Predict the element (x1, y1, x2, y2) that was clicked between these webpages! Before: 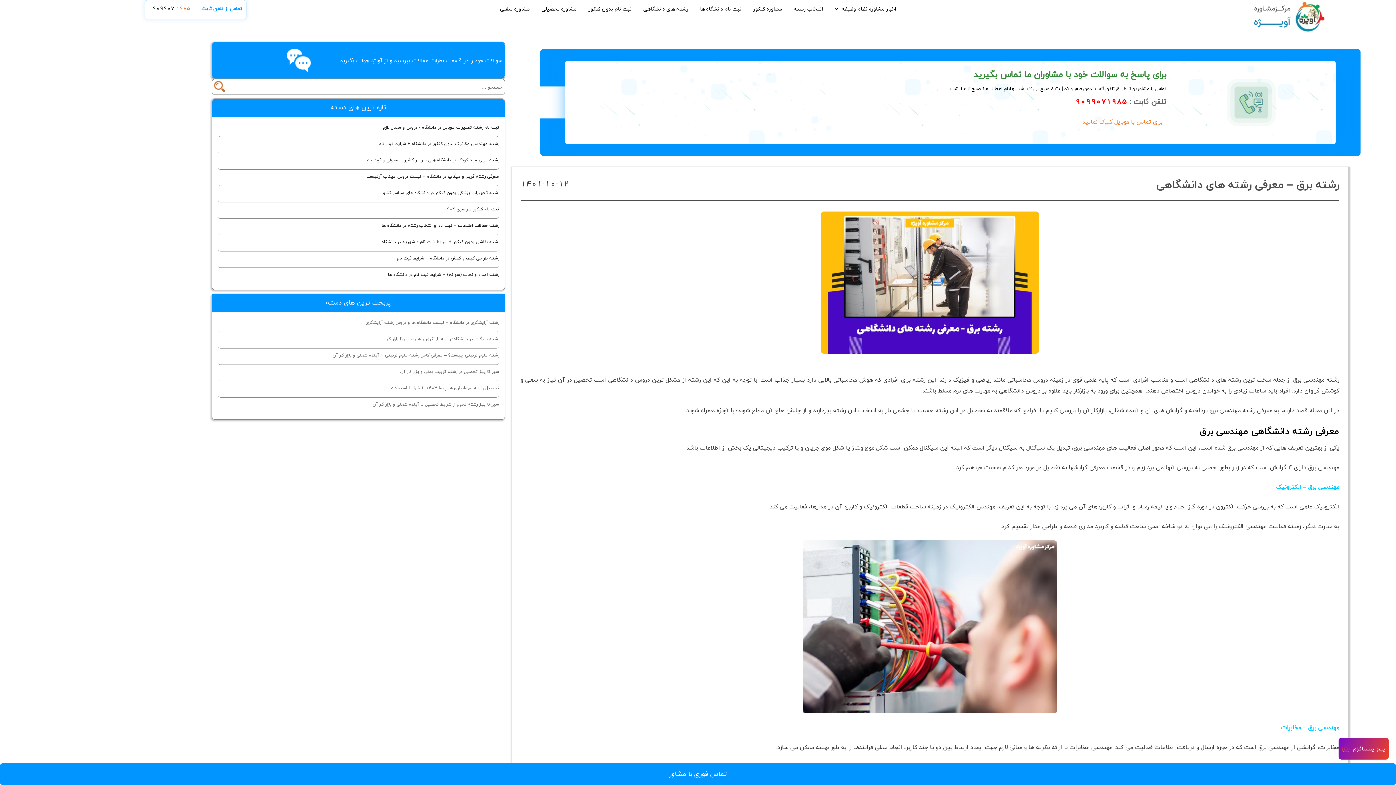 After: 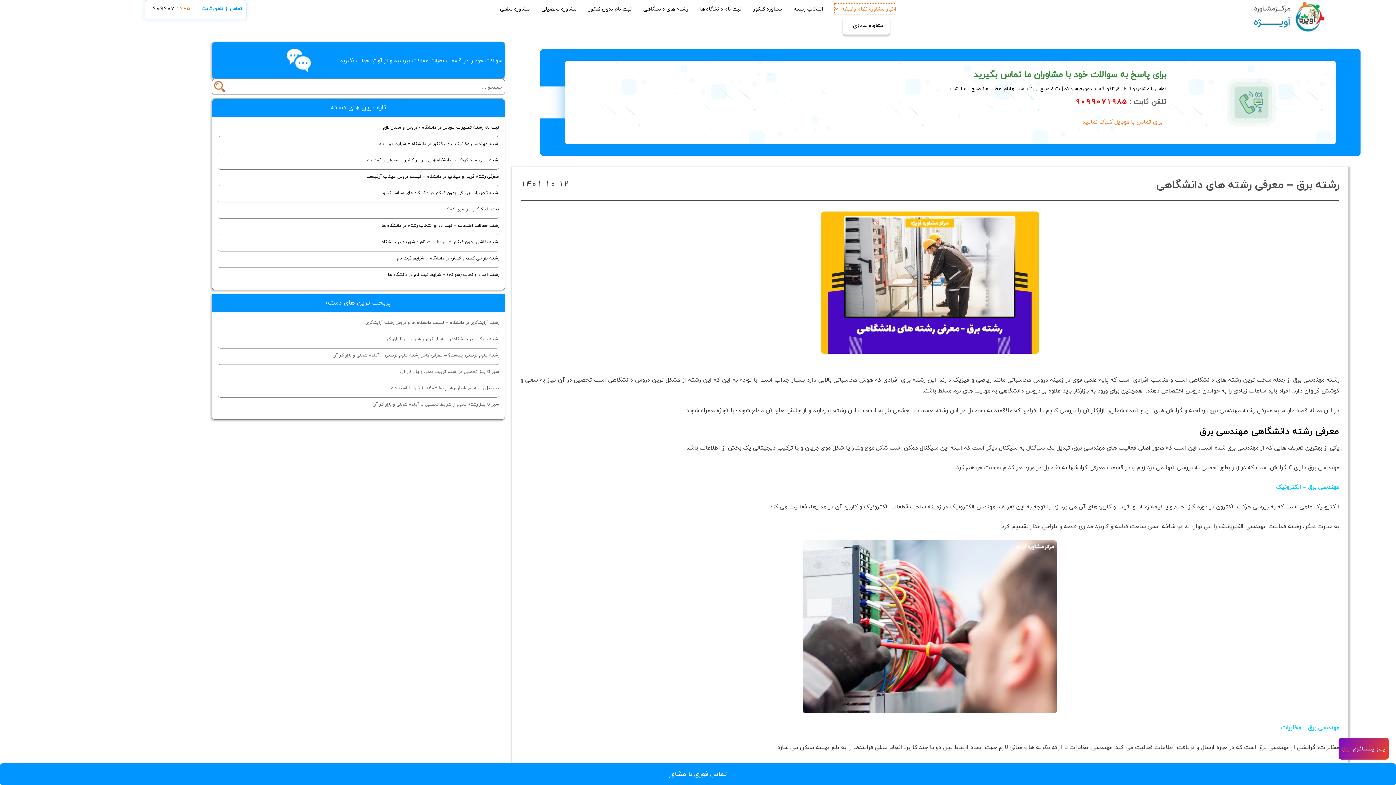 Action: label: اخبار مشاوره نظام وظیفه bbox: (834, 3, 896, 14)